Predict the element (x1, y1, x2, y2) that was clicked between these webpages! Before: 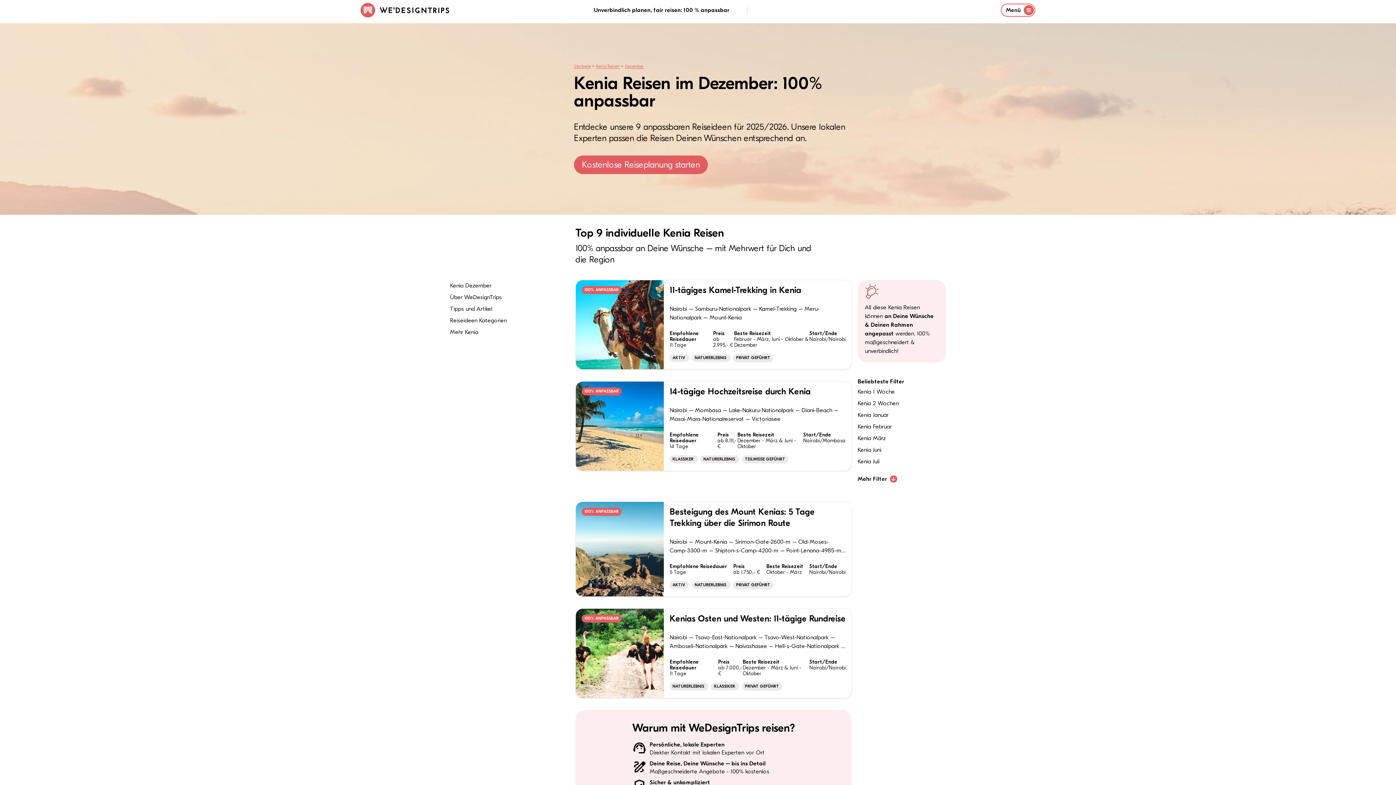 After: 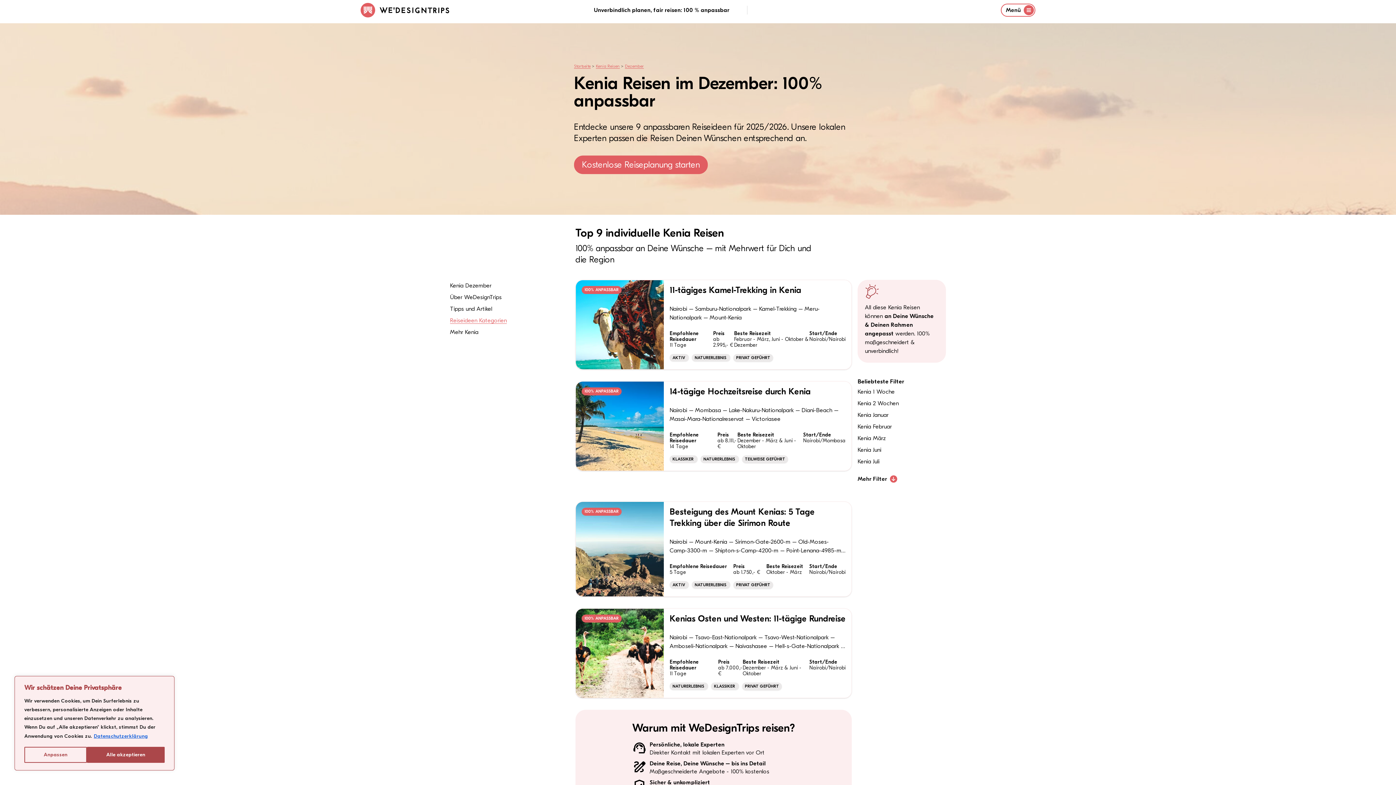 Action: label: Reiseideen Kategorien bbox: (450, 317, 506, 324)